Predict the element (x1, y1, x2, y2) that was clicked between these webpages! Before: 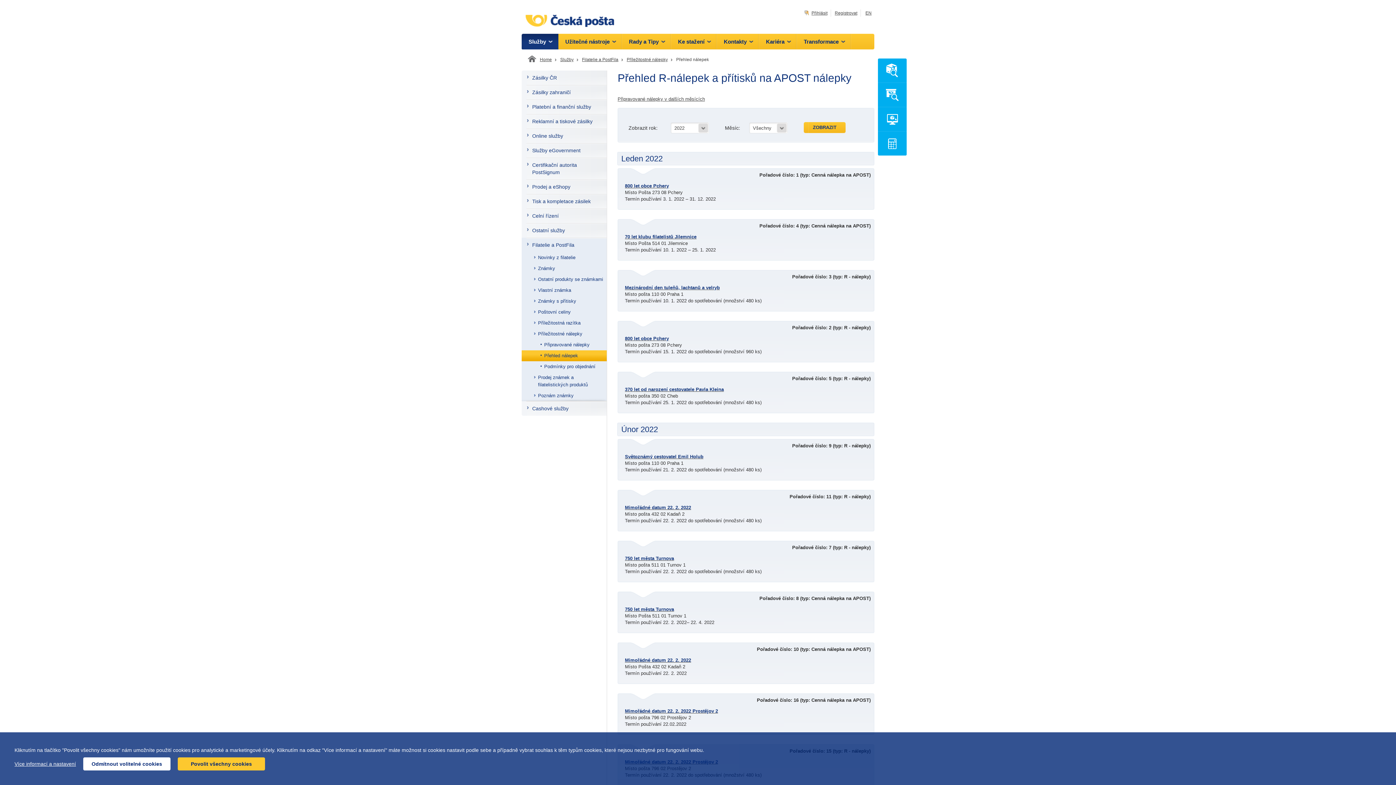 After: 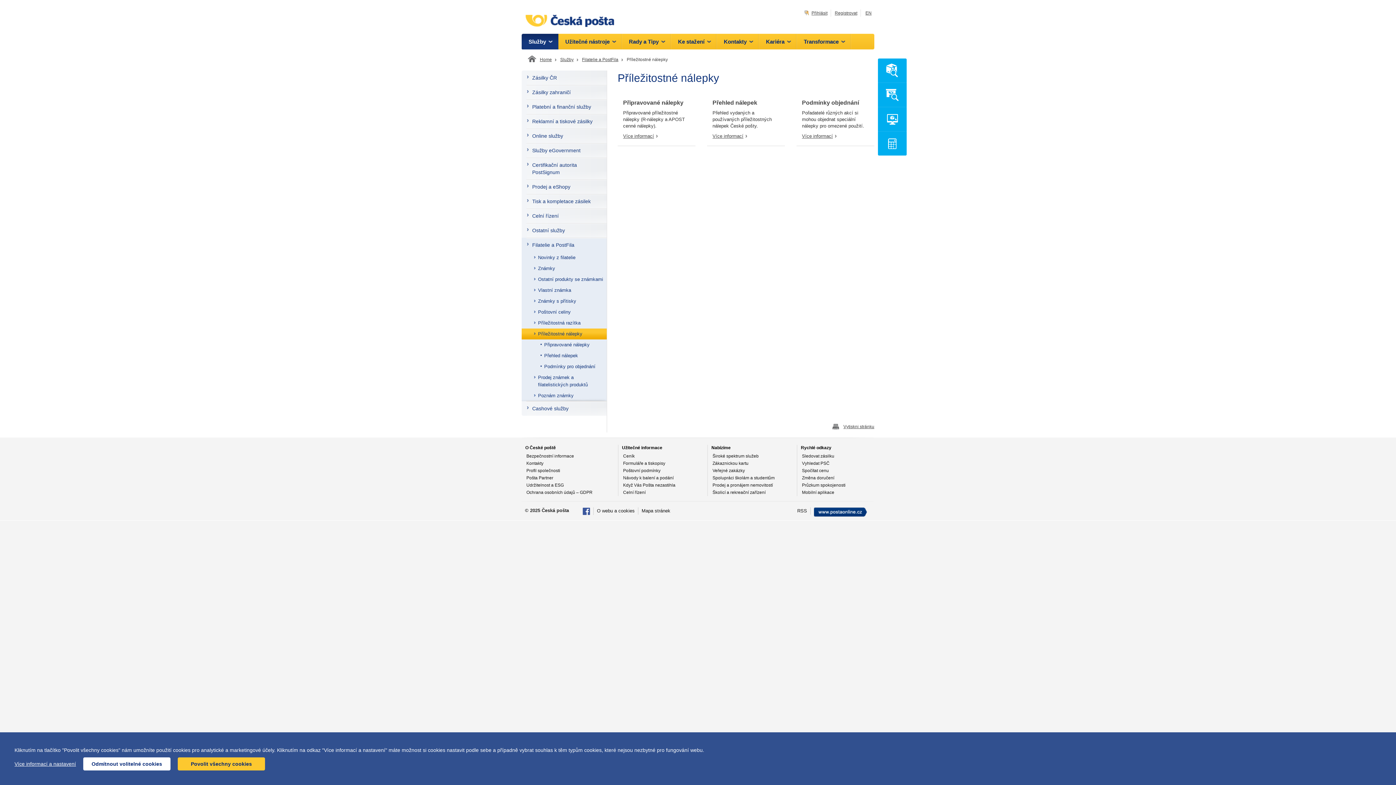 Action: label: Příležitostné nálepky bbox: (625, 56, 668, 63)